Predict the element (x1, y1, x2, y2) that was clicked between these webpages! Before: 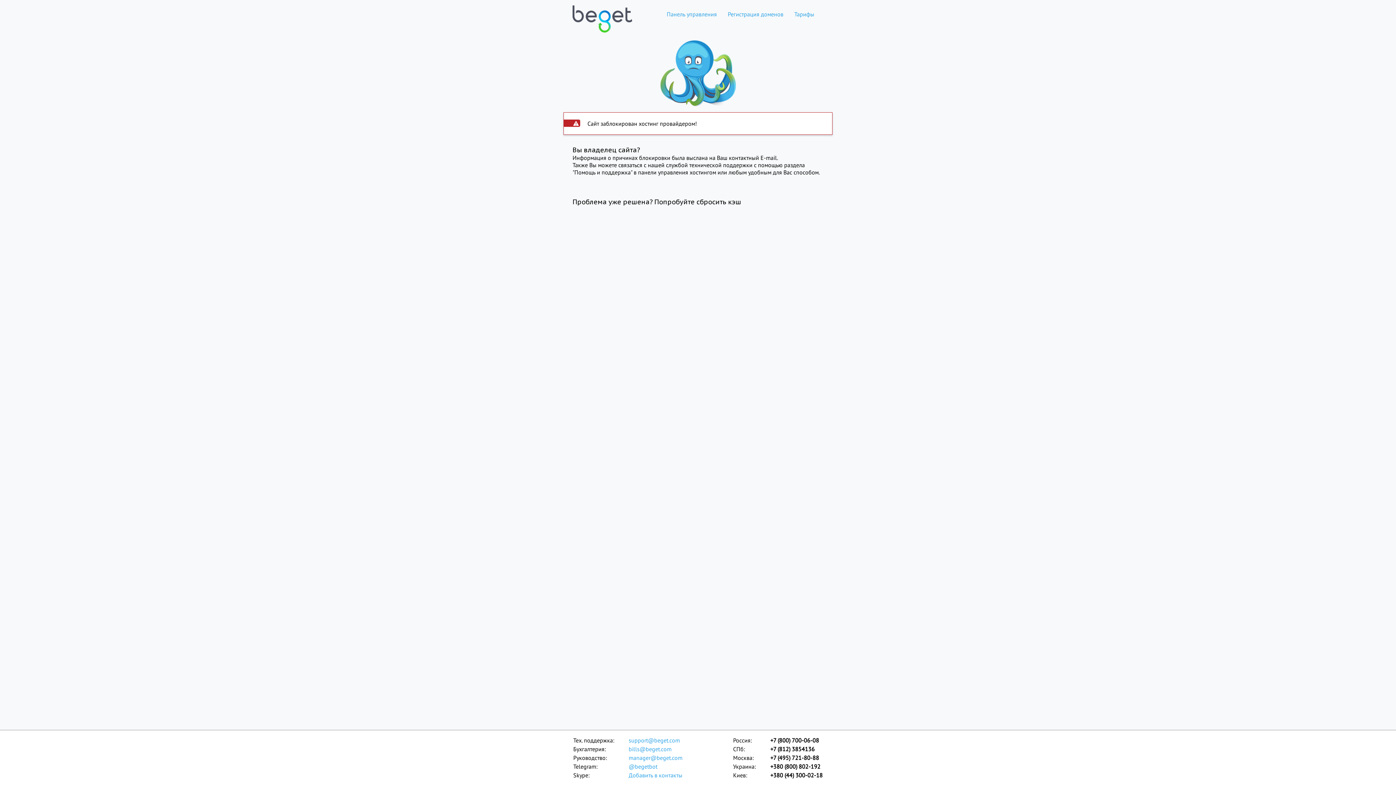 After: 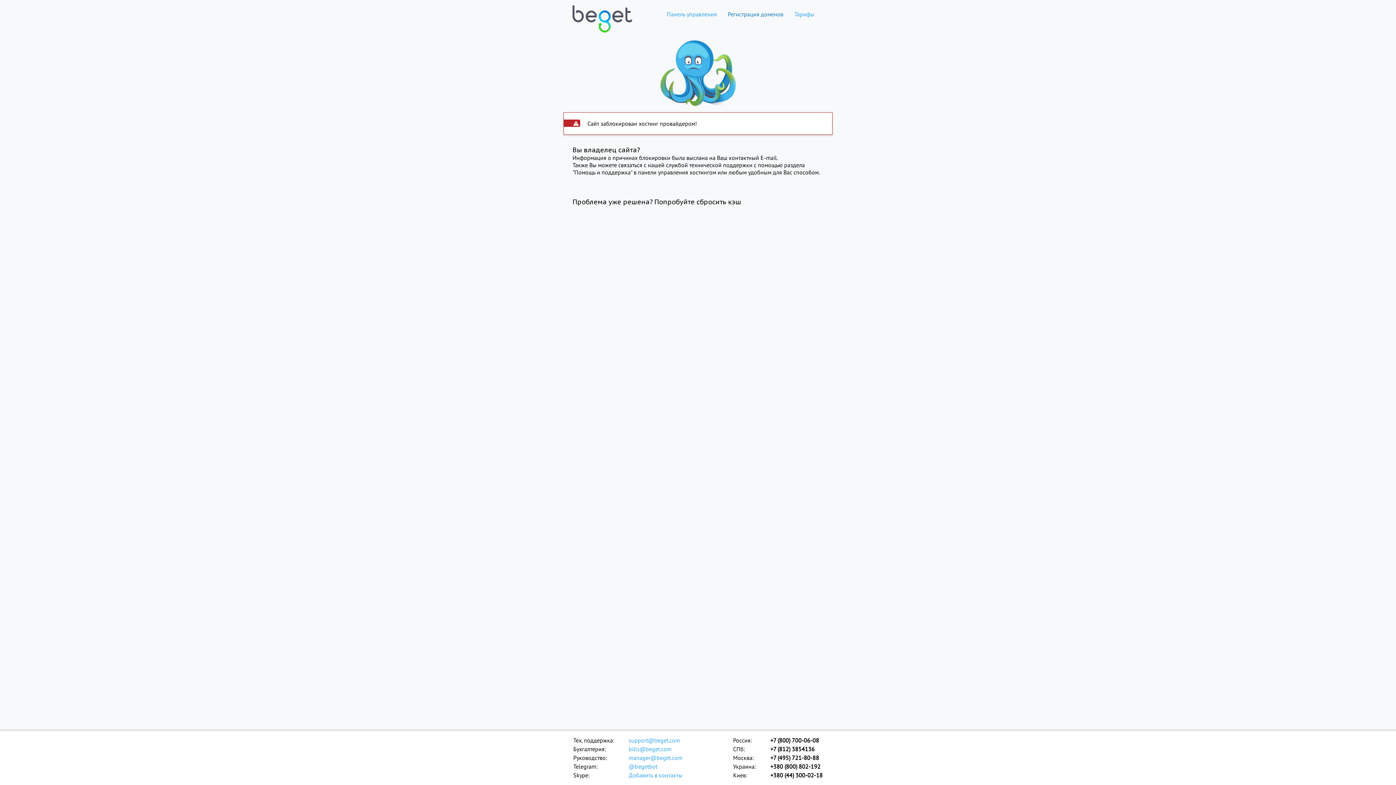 Action: bbox: (722, 10, 789, 17) label: Регистрация доменов